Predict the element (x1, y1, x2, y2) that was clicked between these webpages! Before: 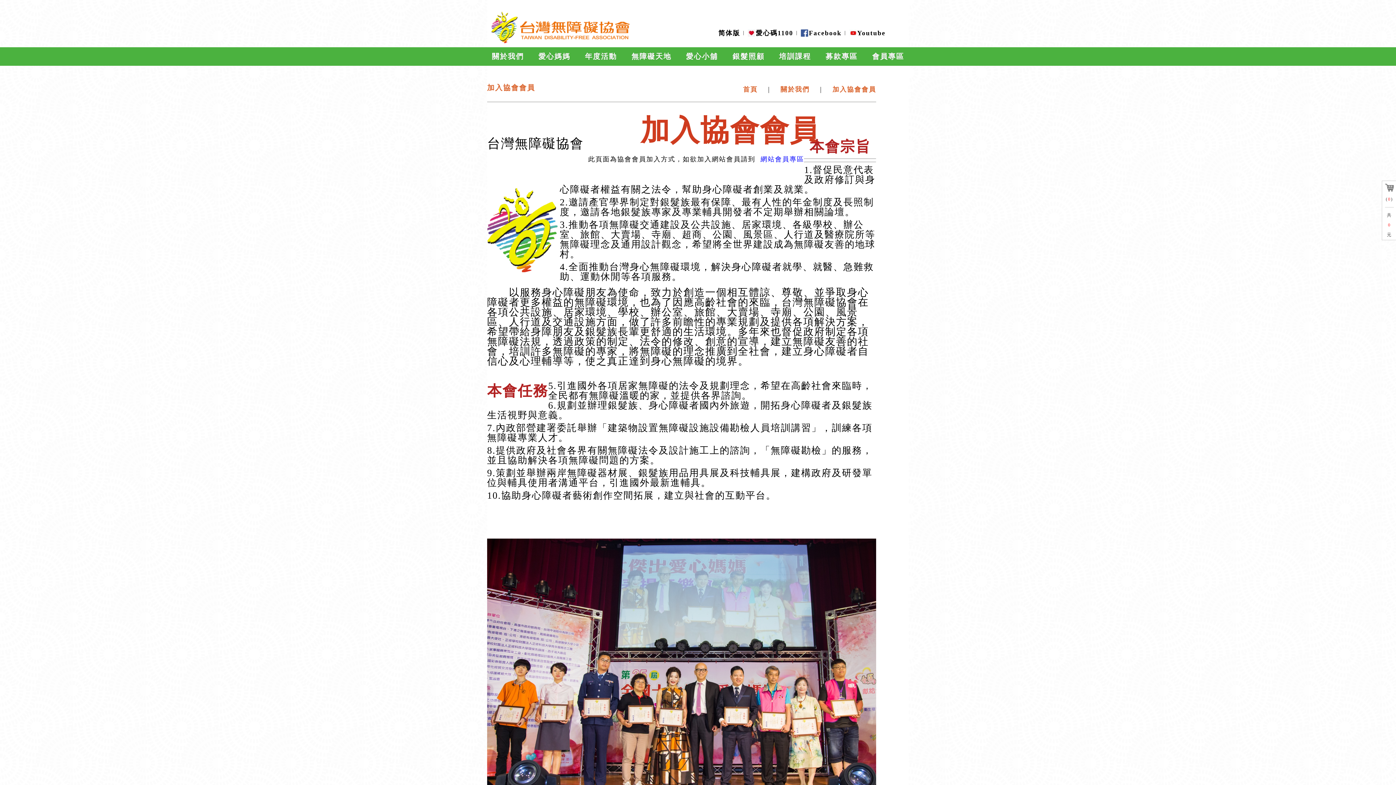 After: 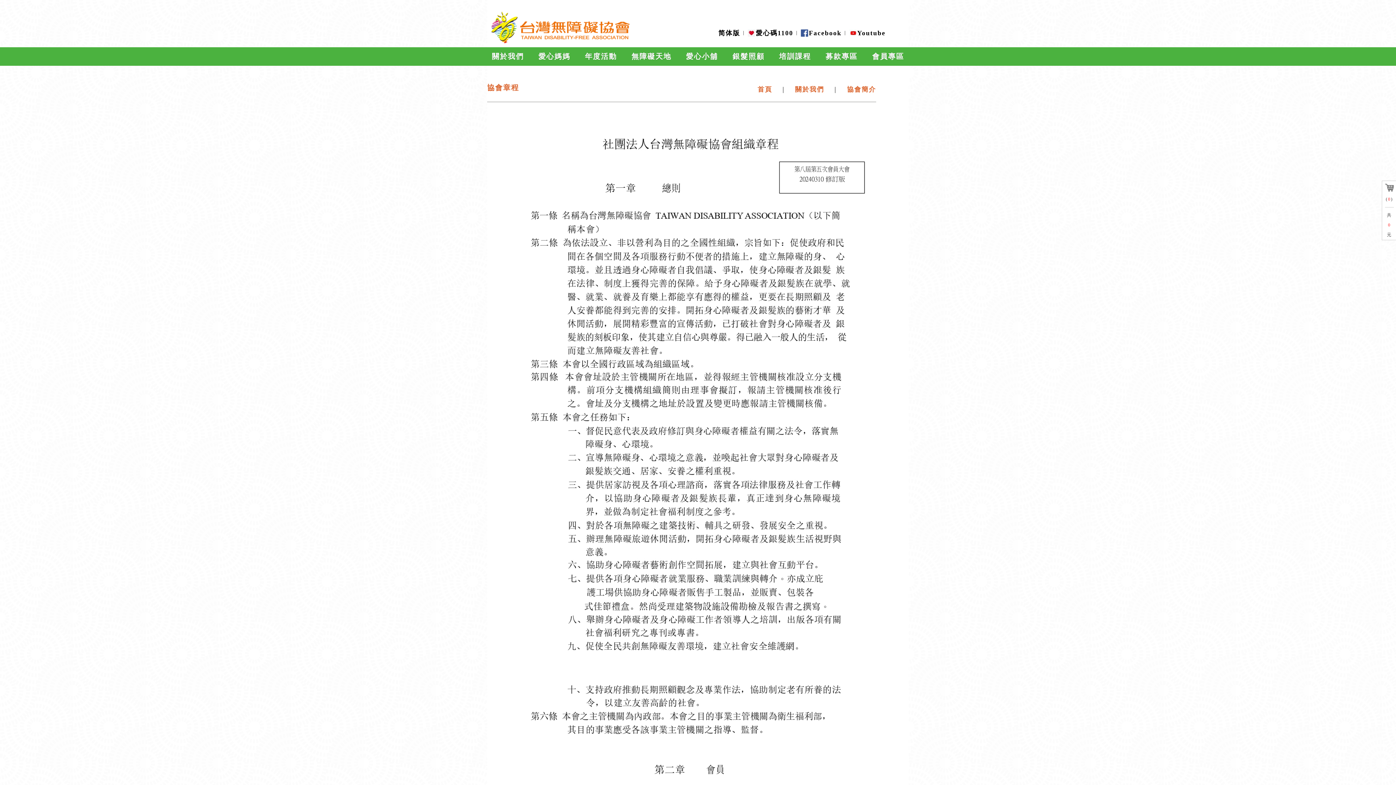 Action: label: 關於我們 bbox: (780, 85, 809, 93)